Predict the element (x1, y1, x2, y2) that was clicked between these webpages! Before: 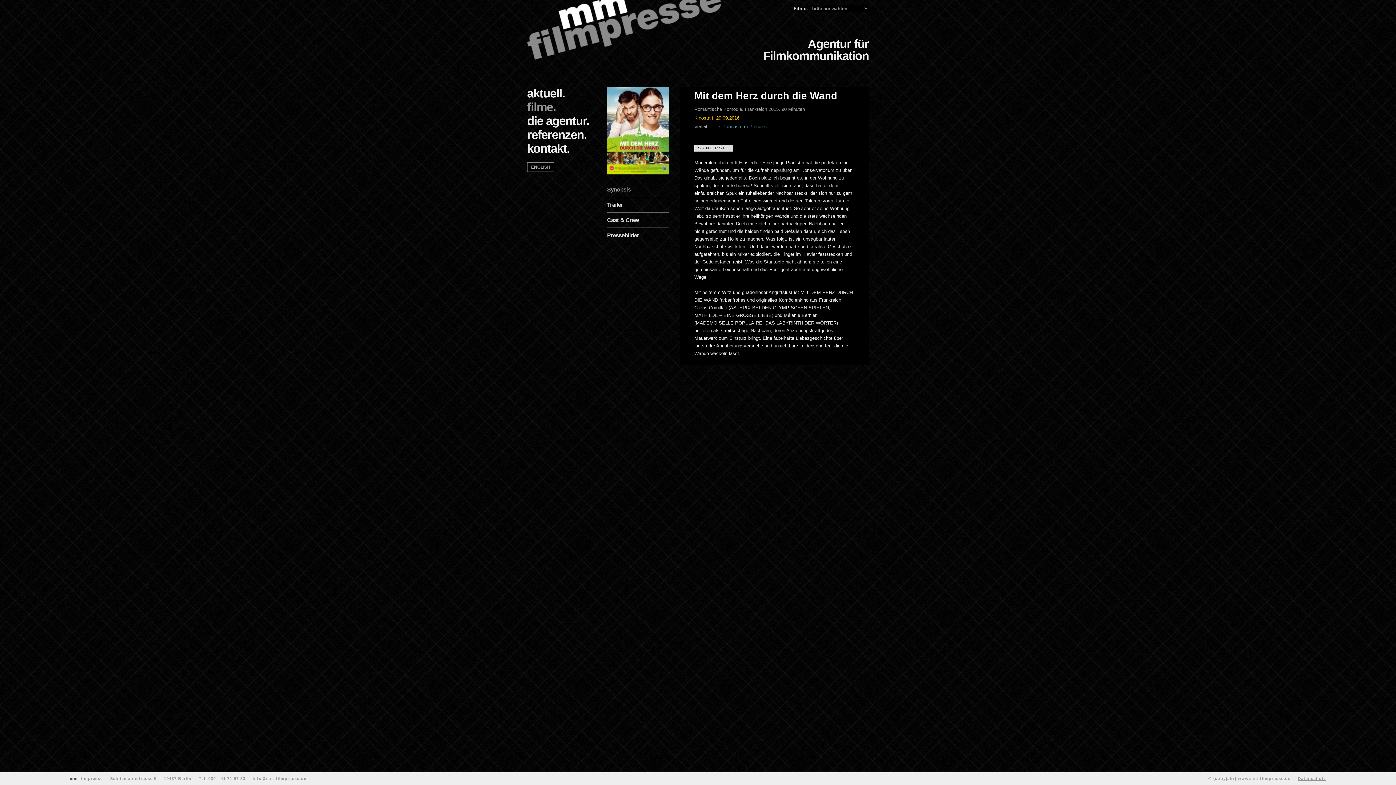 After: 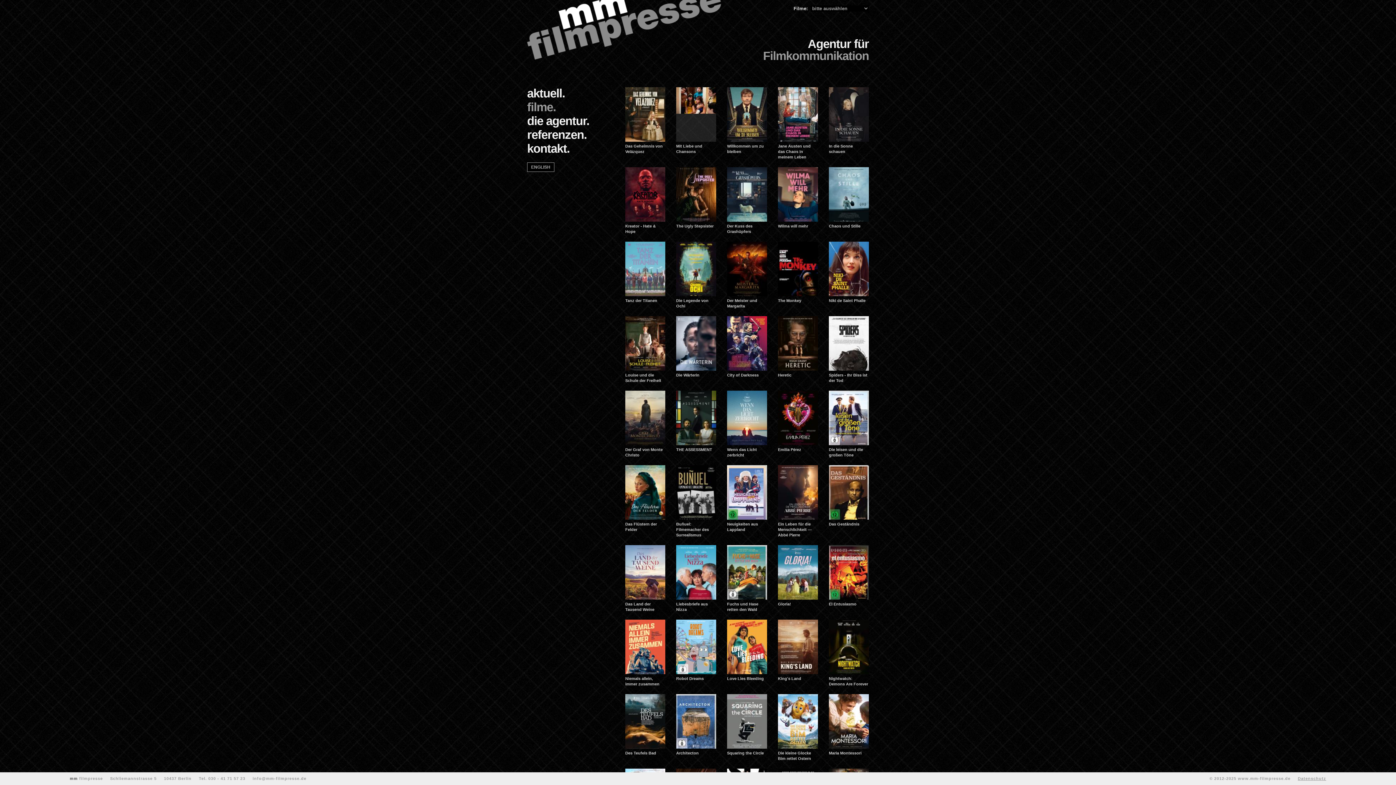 Action: bbox: (527, 100, 556, 113) label: filme.